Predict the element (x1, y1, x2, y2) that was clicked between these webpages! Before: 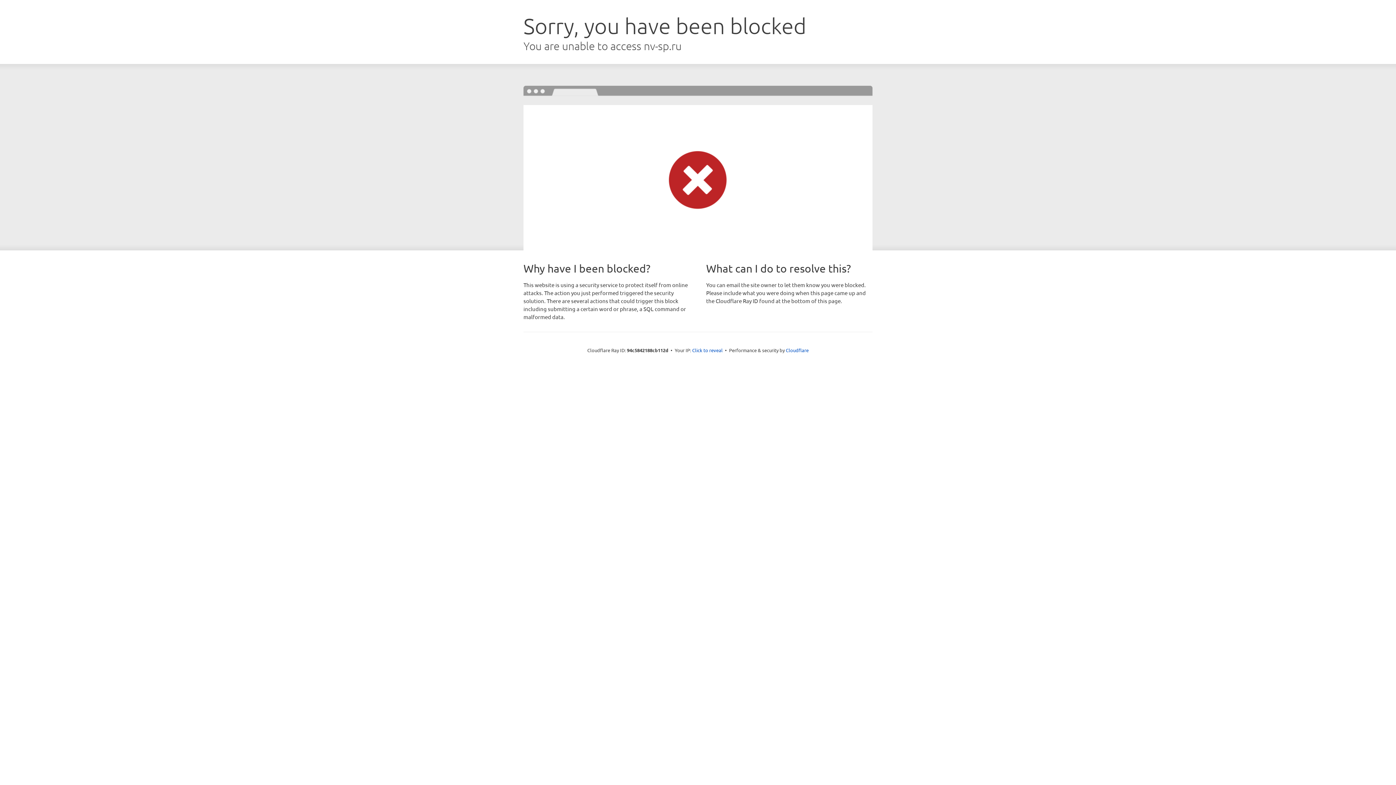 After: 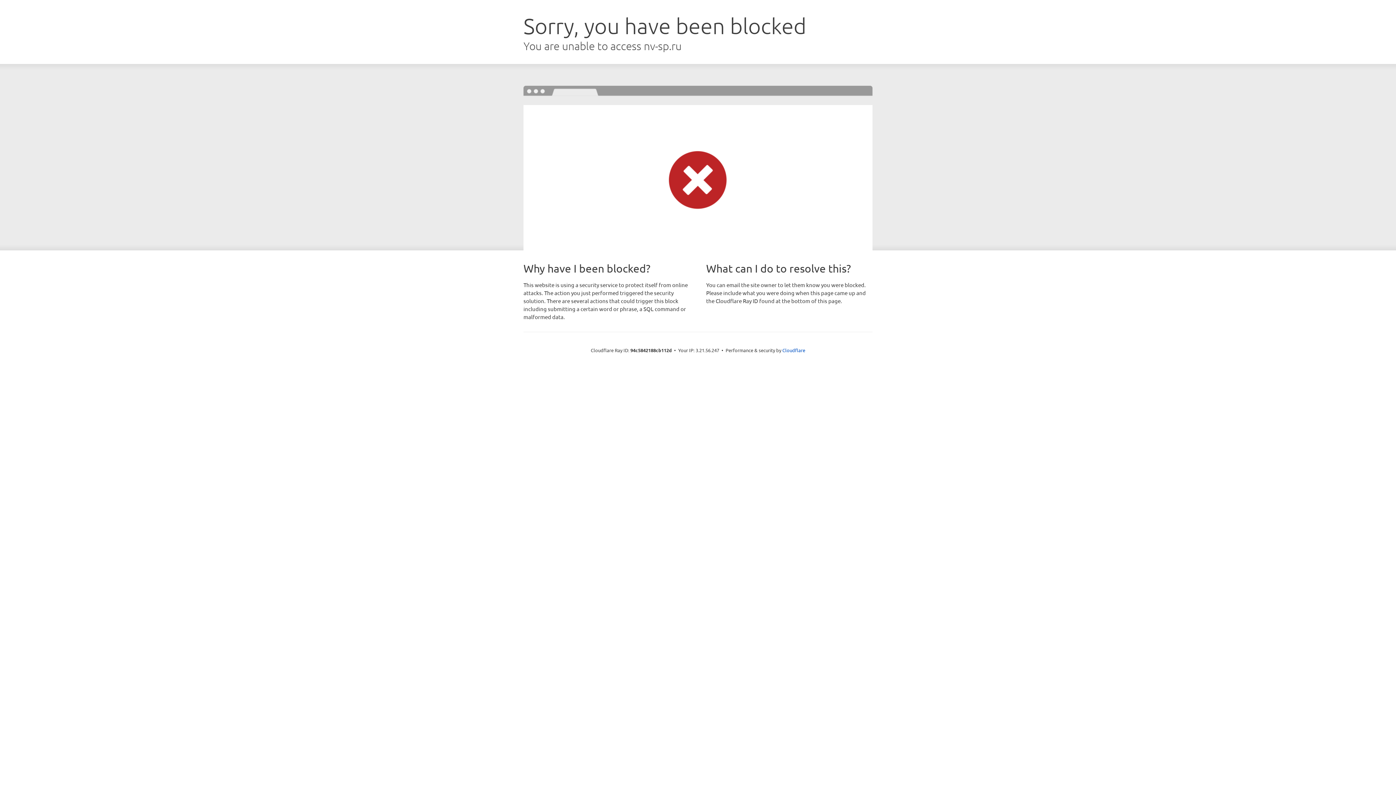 Action: bbox: (692, 346, 722, 353) label: Click to reveal